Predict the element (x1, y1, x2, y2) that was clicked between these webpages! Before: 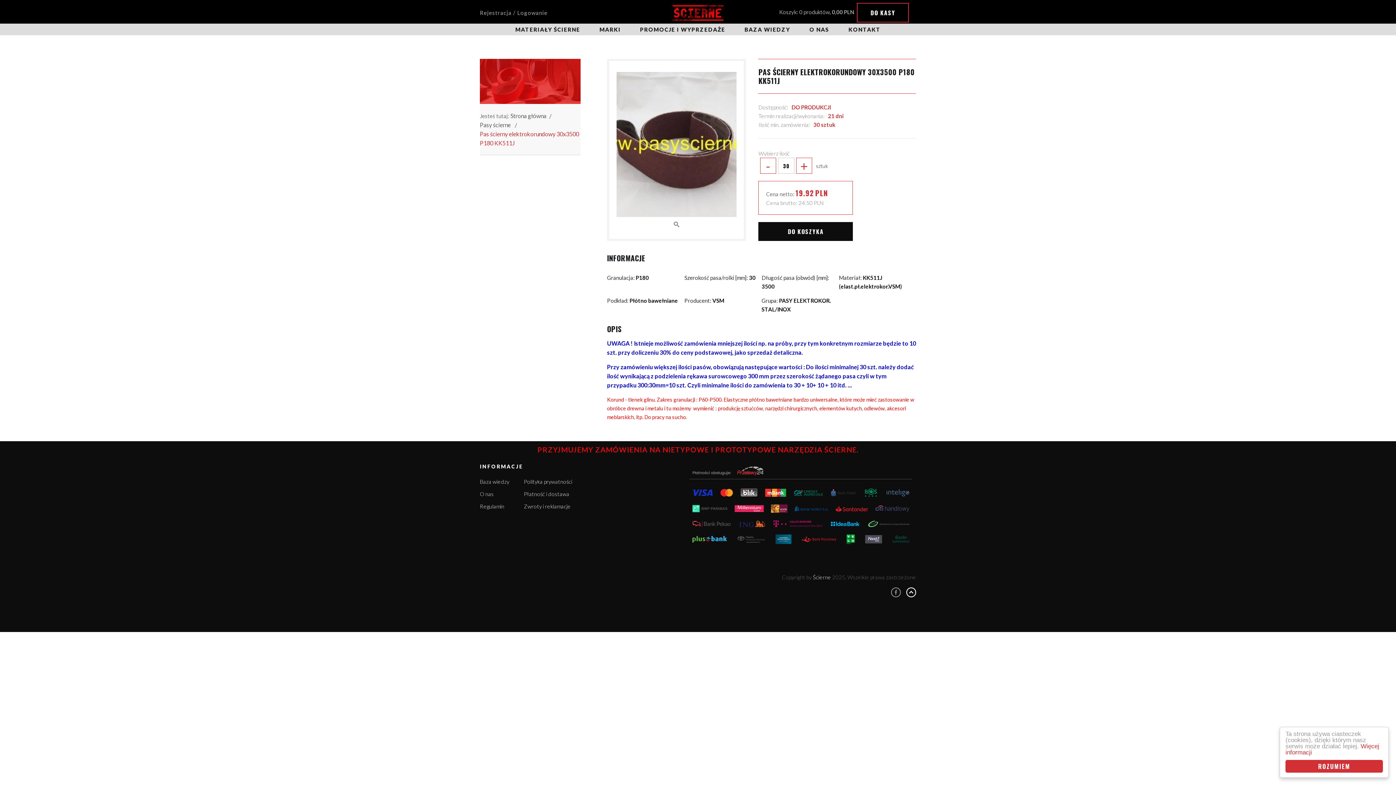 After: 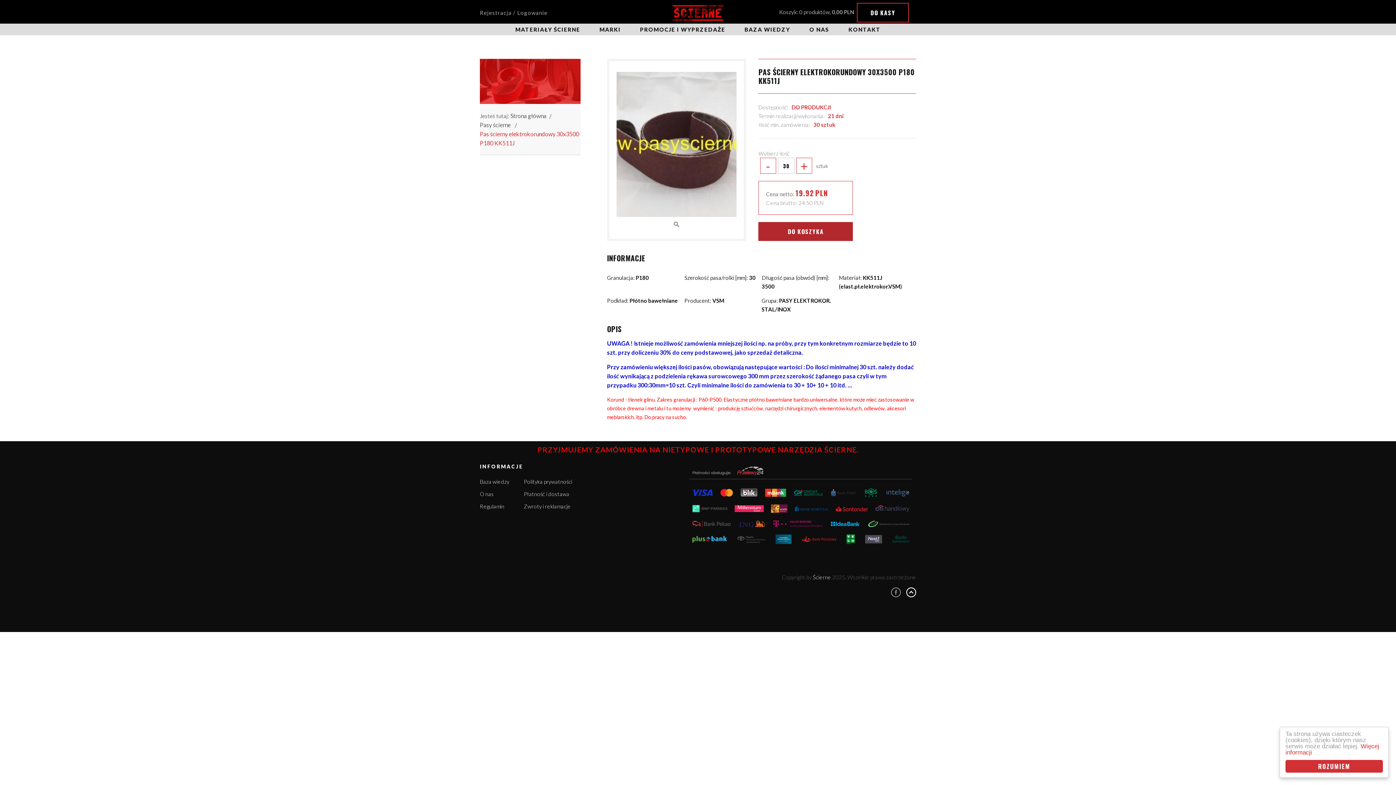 Action: label: DO KOSZYKA bbox: (758, 222, 853, 241)